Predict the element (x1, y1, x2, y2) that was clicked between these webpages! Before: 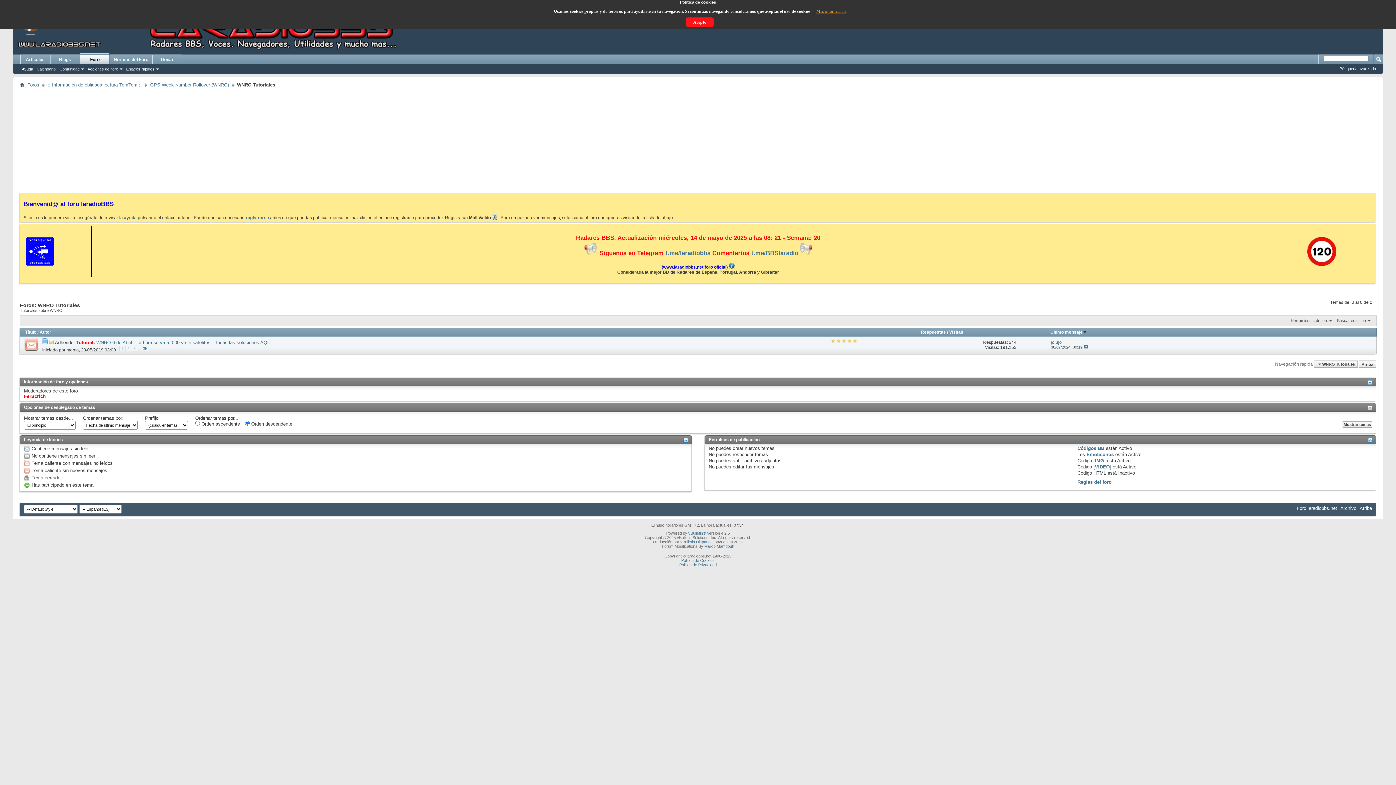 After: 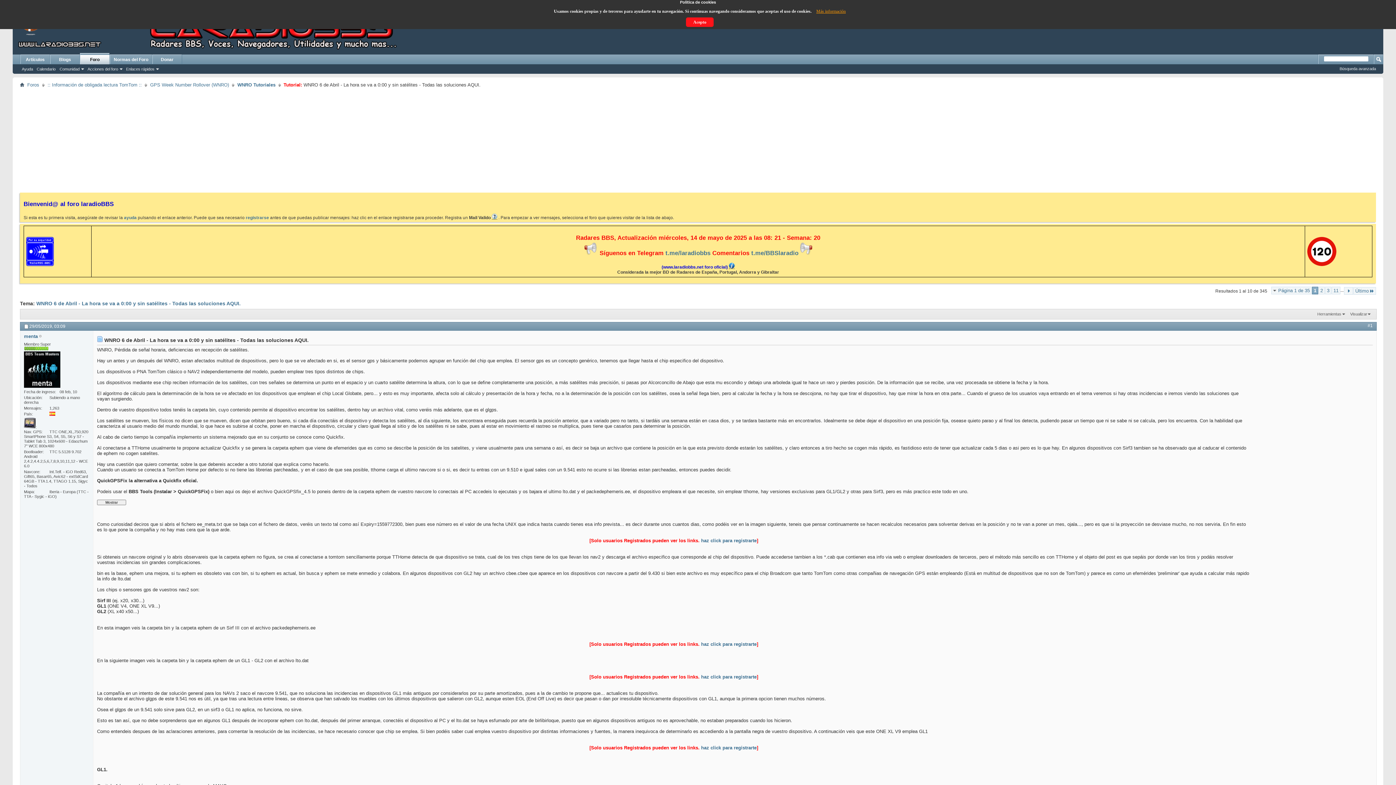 Action: bbox: (119, 346, 125, 351) label: 1